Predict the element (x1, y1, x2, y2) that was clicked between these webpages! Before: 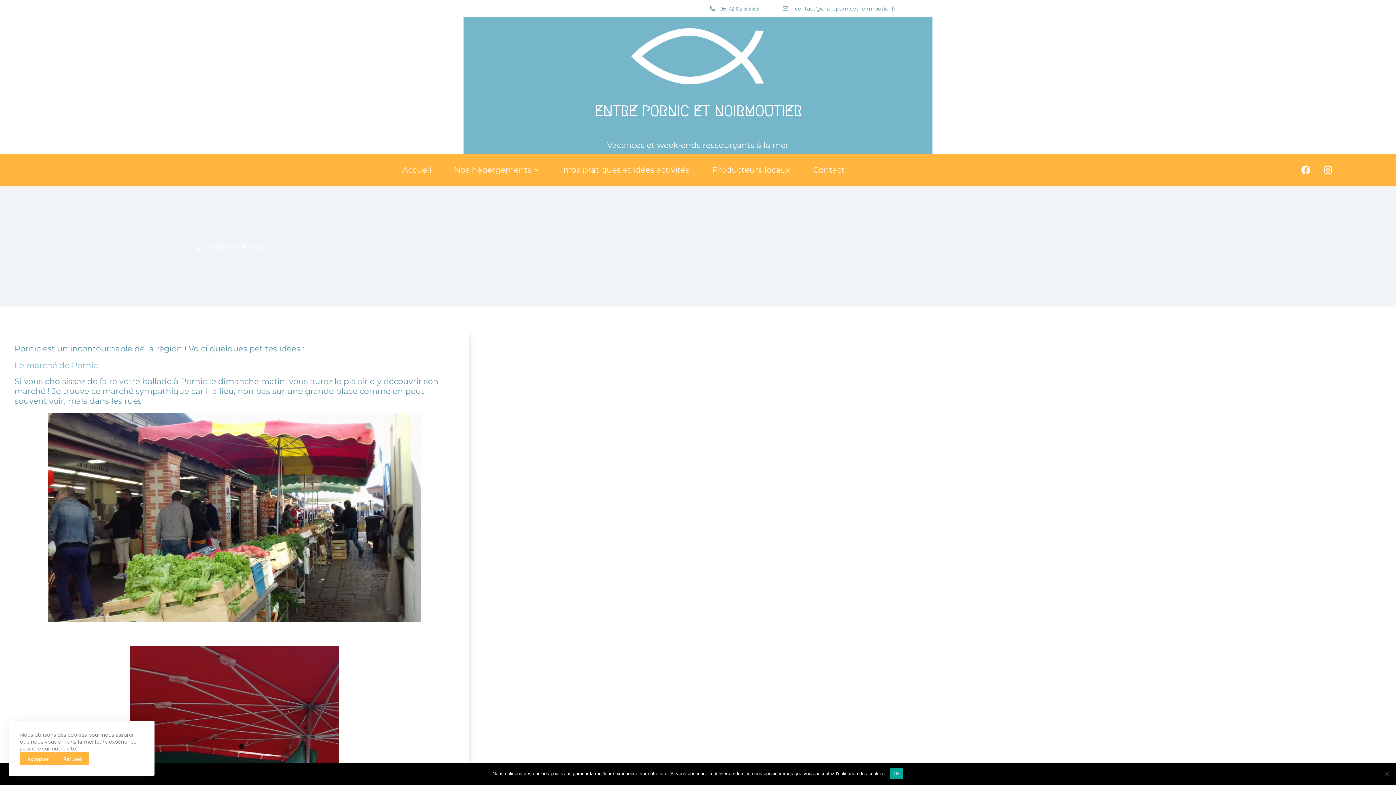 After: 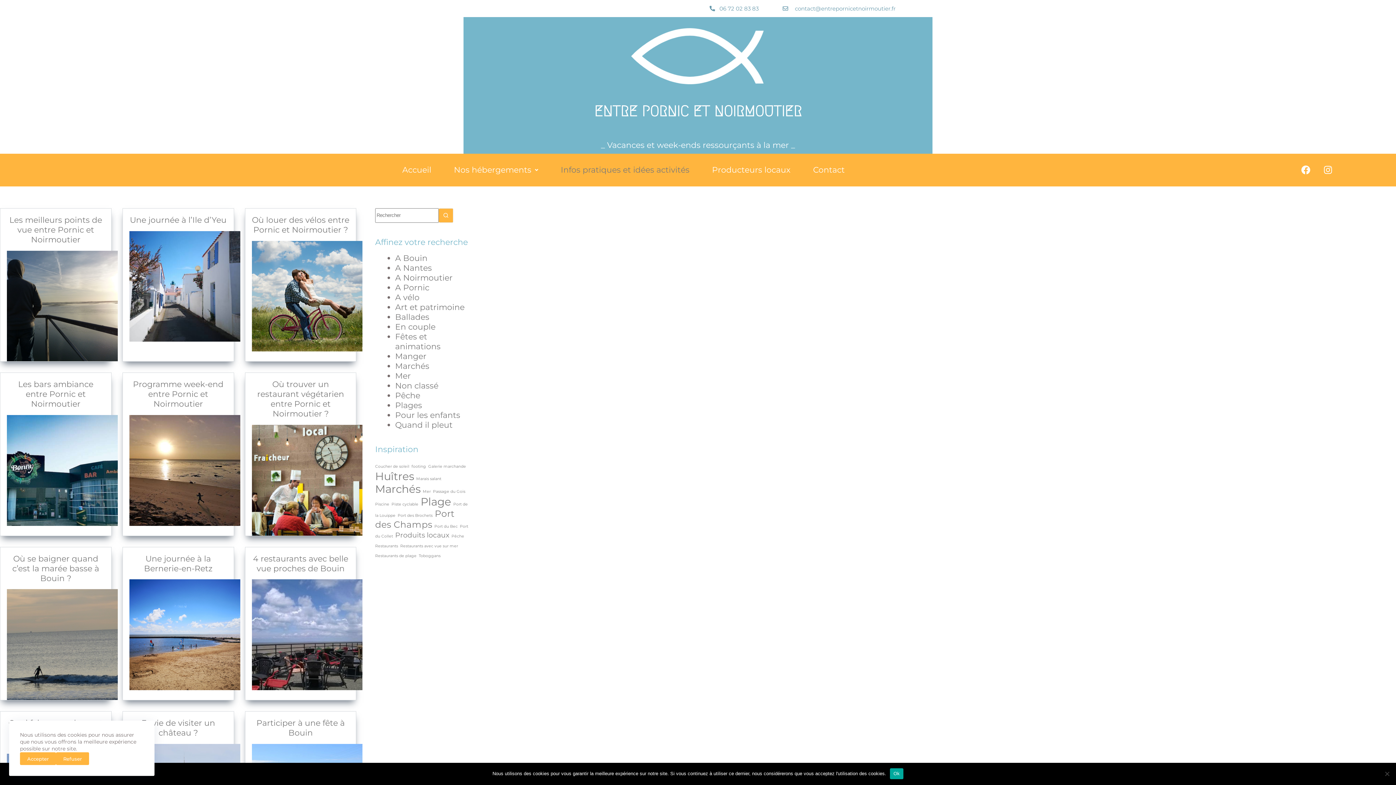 Action: label: Infos pratiques et idées activités bbox: (549, 157, 700, 182)